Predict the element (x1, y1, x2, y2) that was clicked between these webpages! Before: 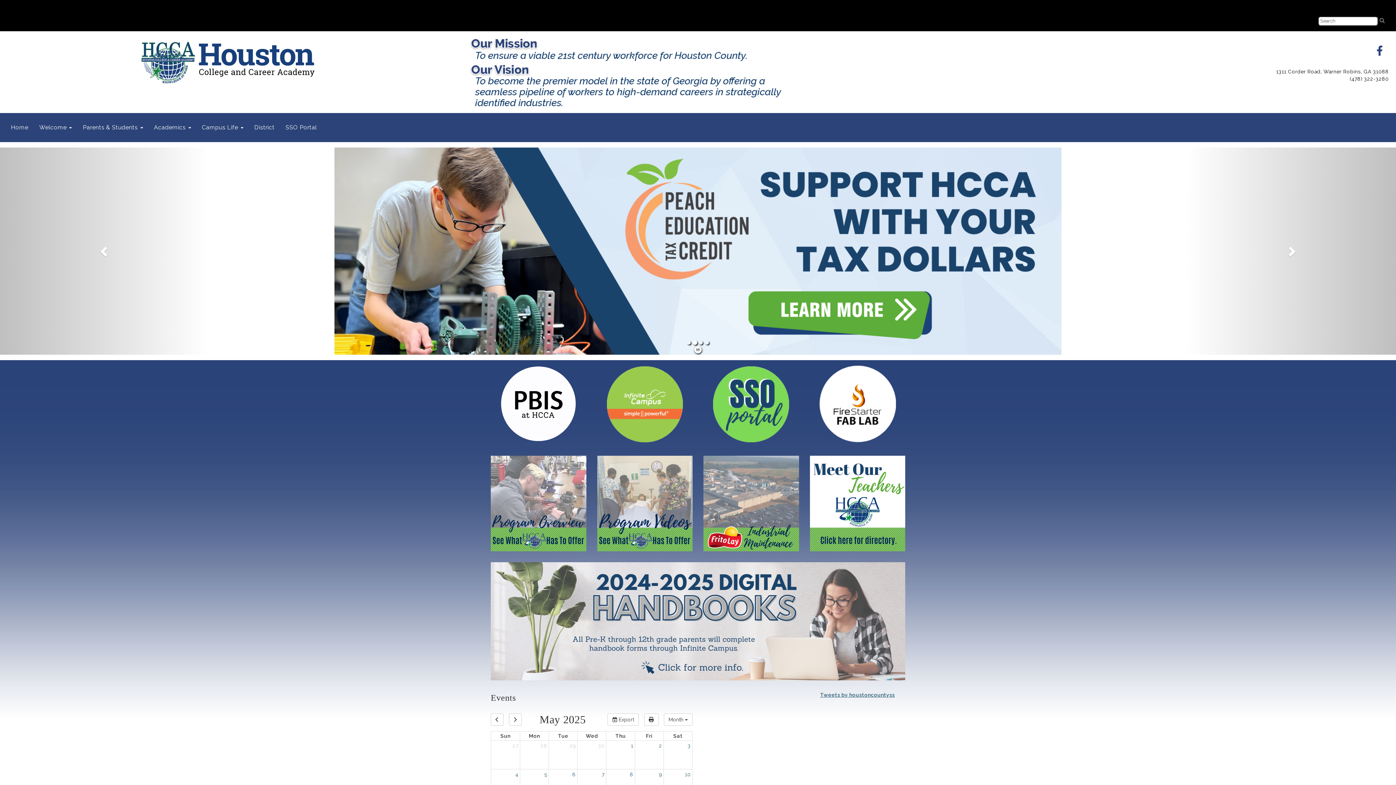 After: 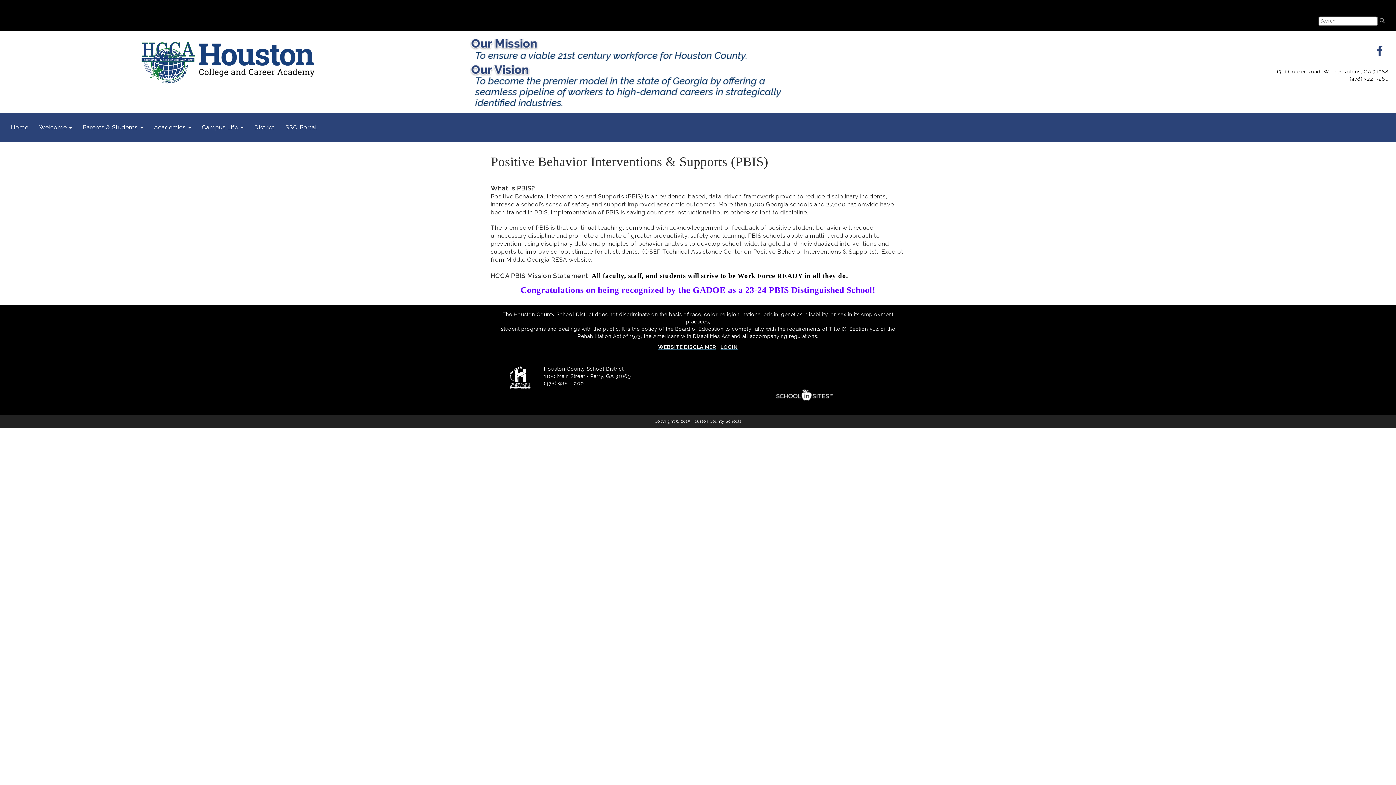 Action: bbox: (500, 365, 576, 442)